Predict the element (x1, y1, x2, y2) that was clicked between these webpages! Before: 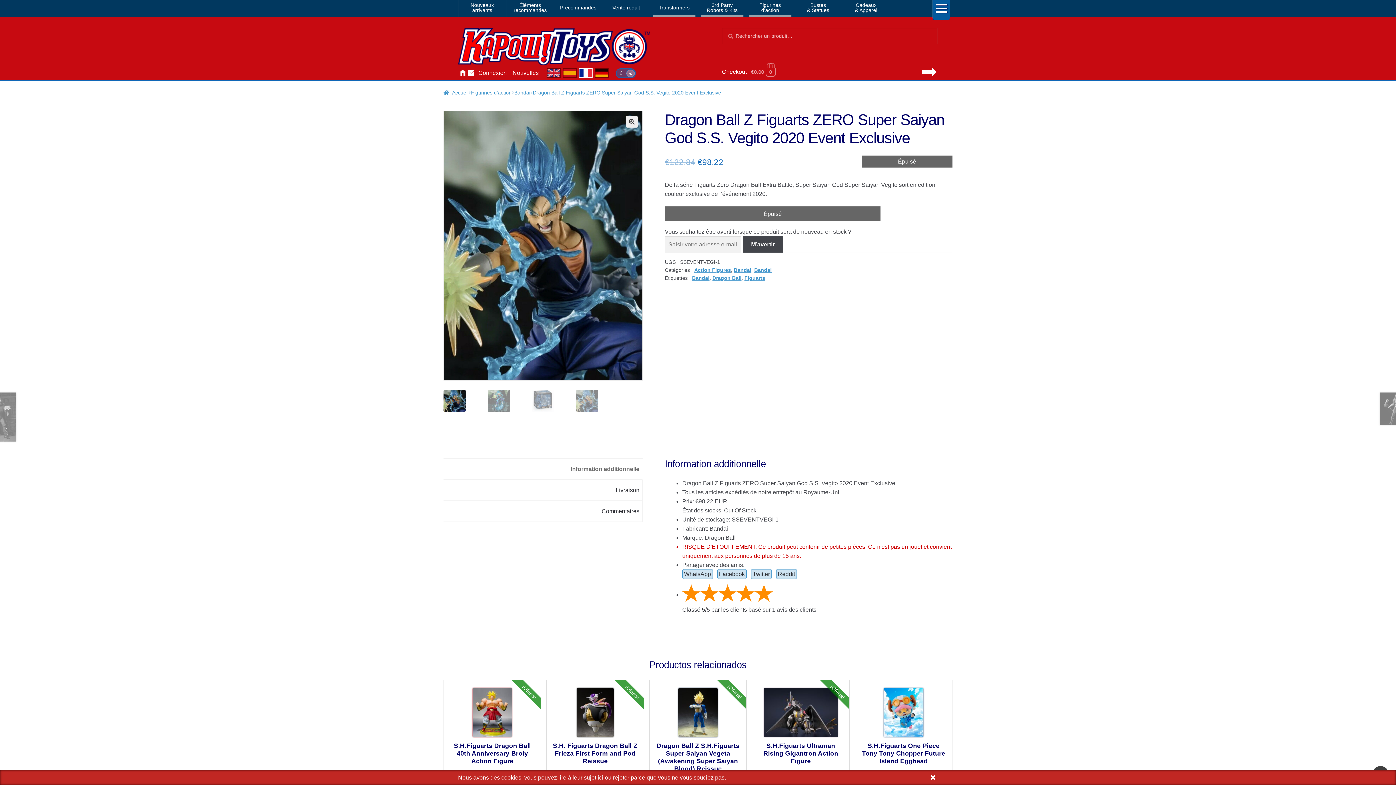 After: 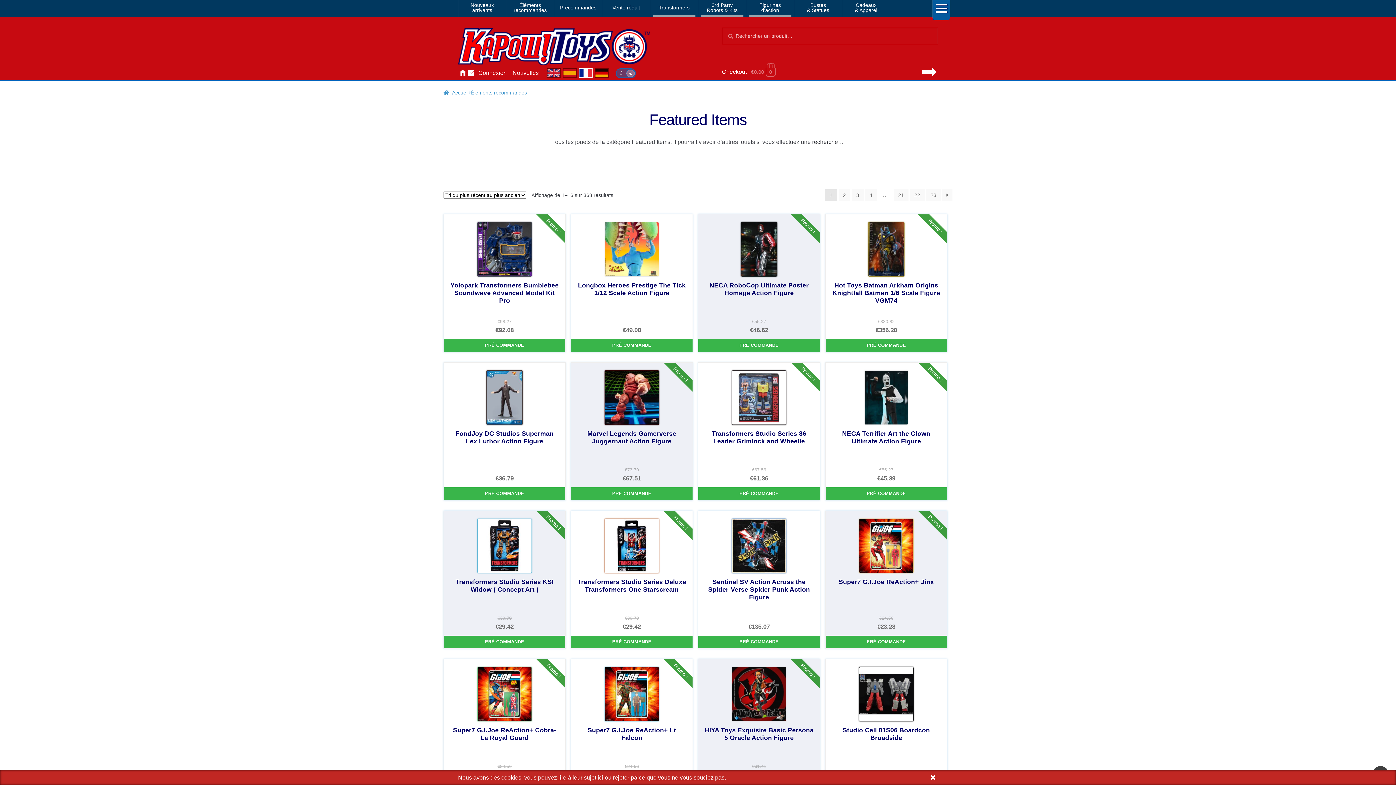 Action: bbox: (509, 0, 551, 16) label: Éléments
recommandés